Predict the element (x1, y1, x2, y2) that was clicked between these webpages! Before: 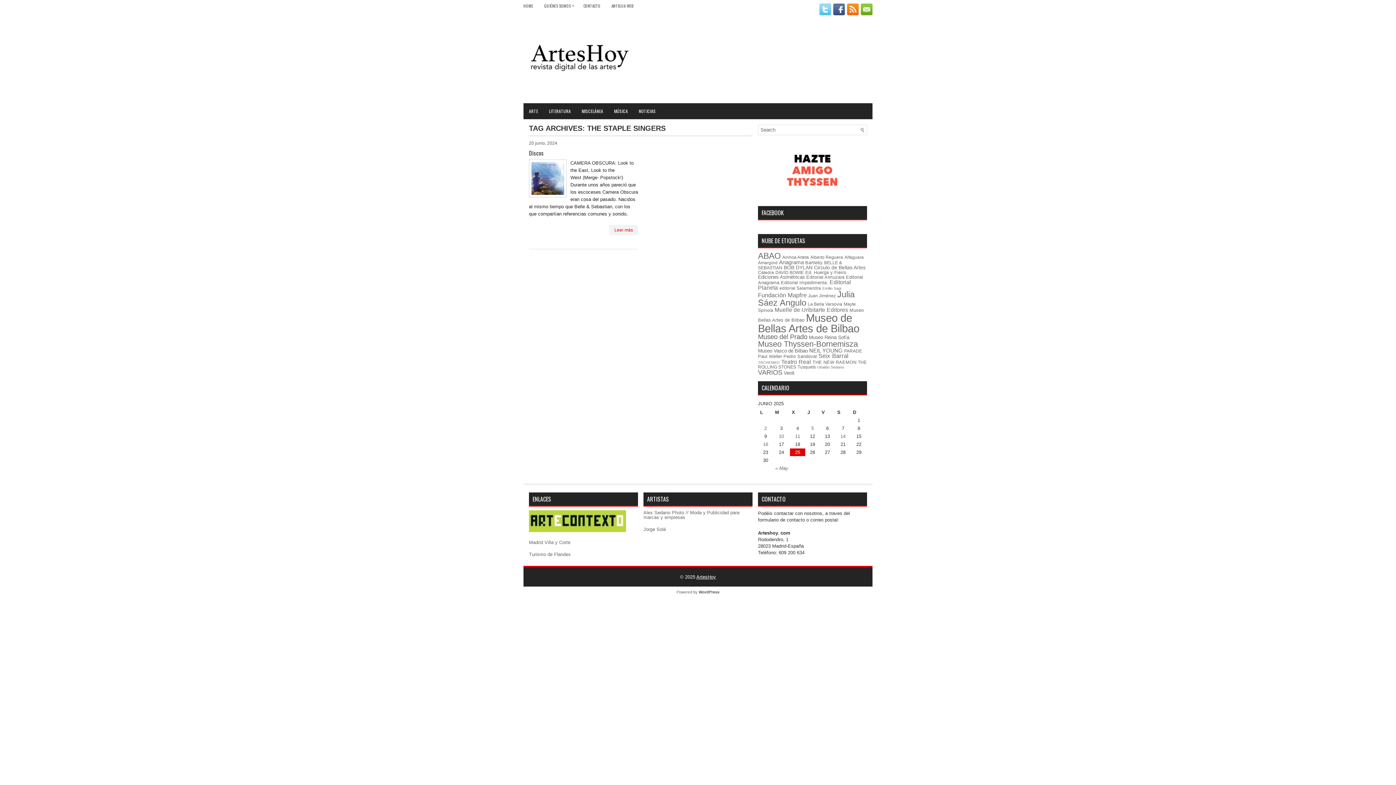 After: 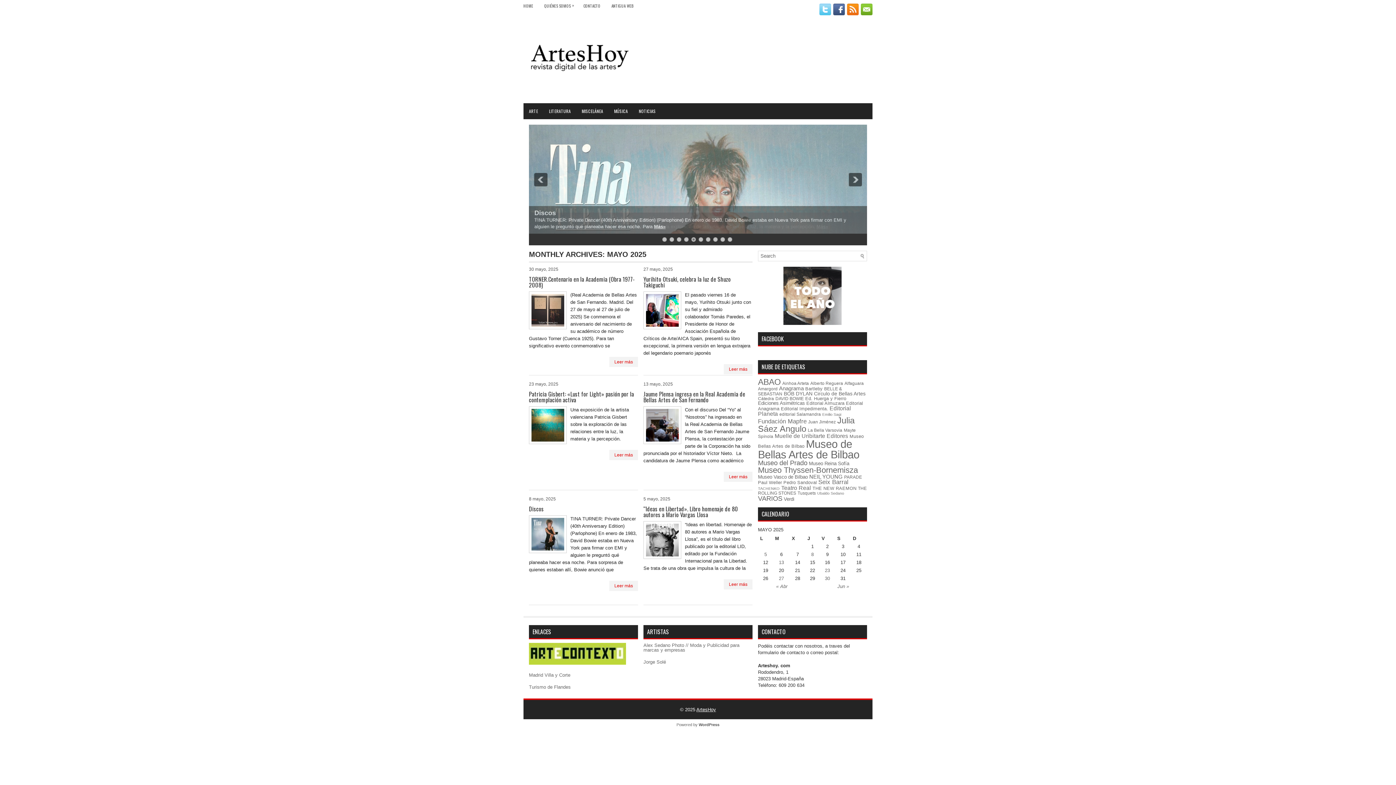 Action: bbox: (775, 465, 788, 471) label: « May